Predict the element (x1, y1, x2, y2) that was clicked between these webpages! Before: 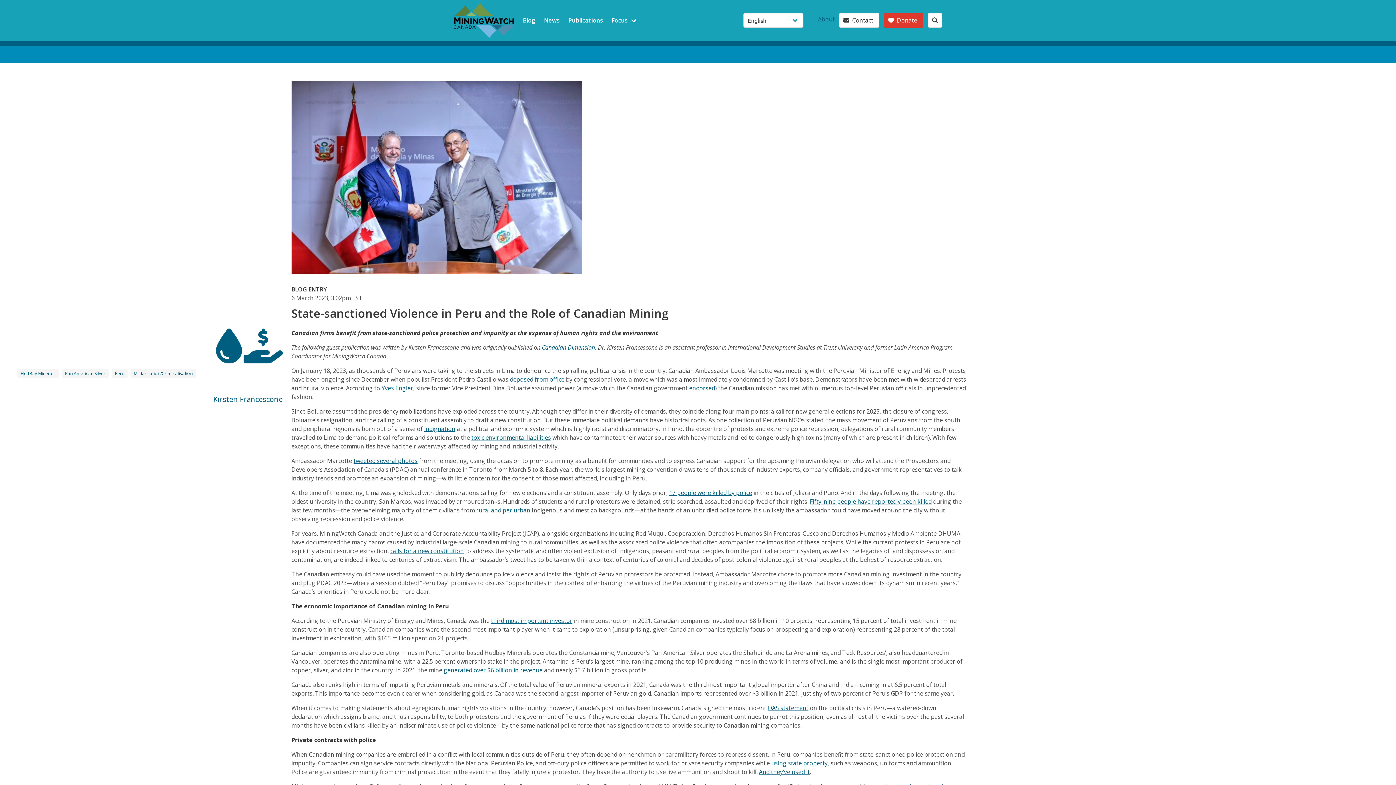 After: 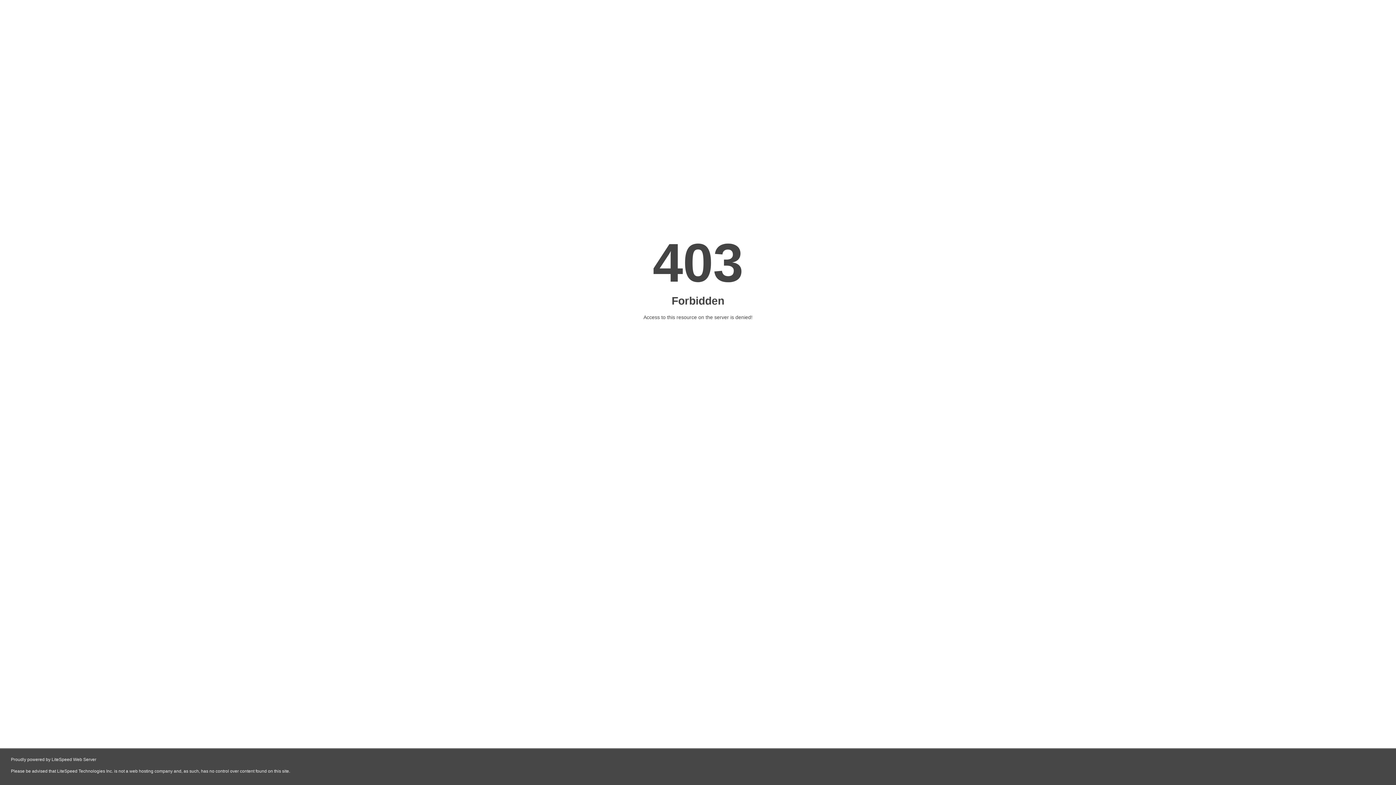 Action: label: Yves Engler bbox: (381, 384, 413, 392)